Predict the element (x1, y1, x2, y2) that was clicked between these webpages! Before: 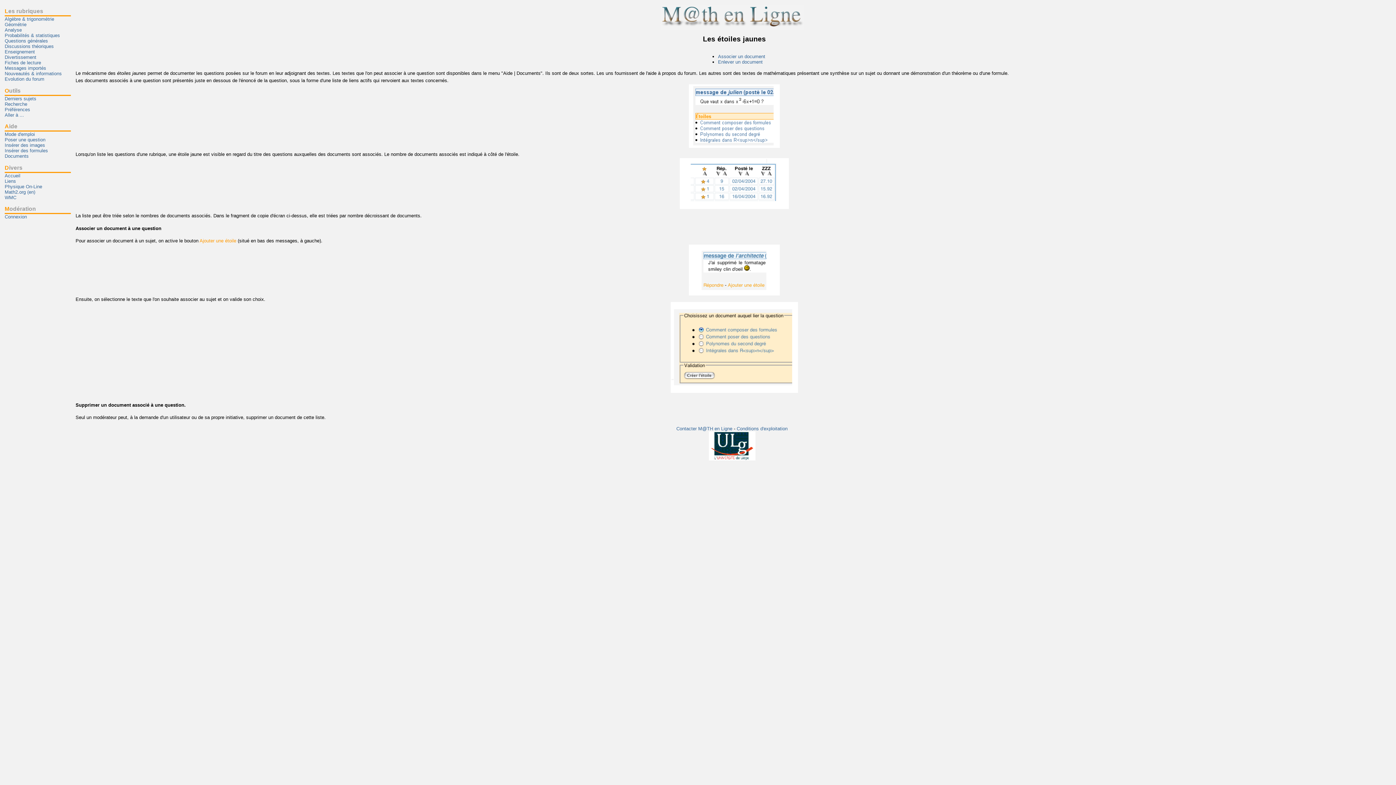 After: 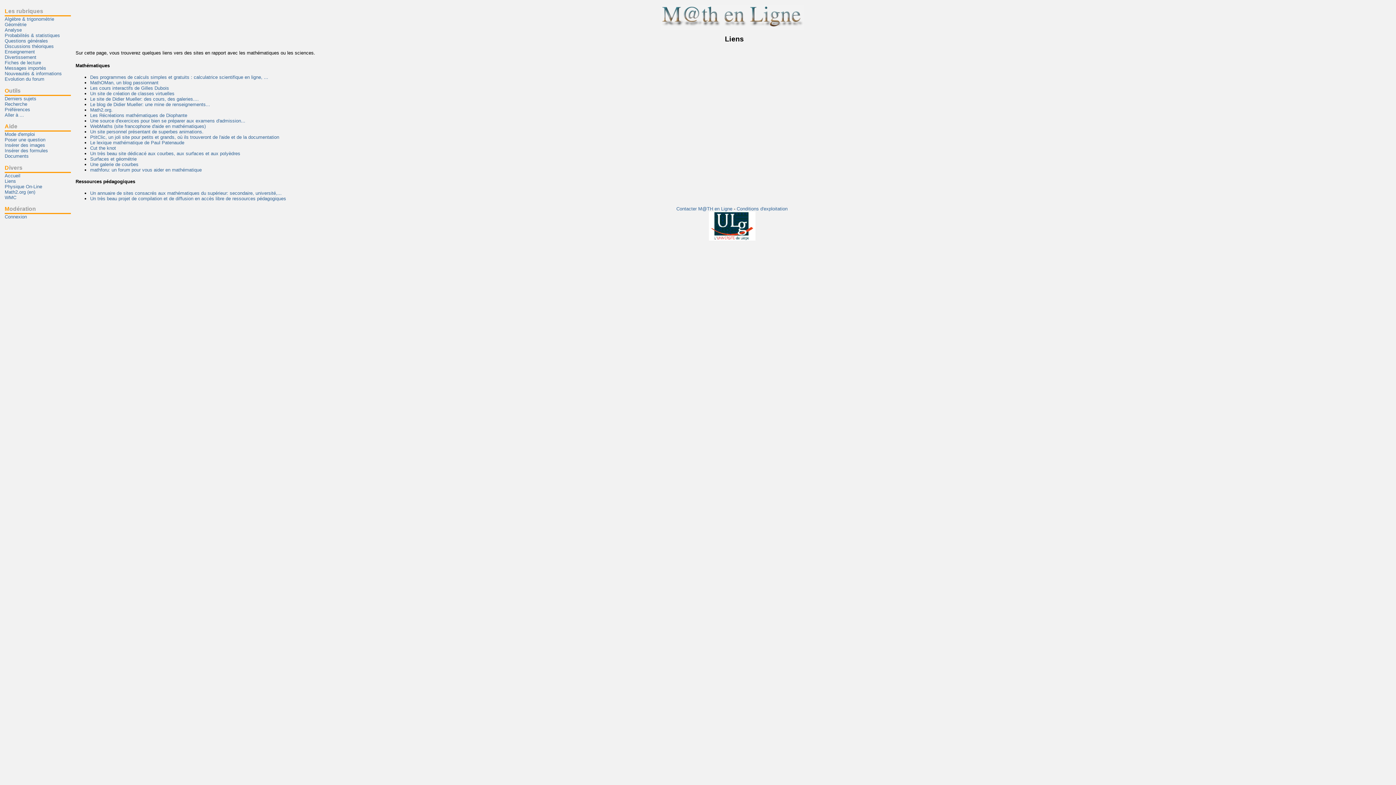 Action: label: Liens bbox: (4, 178, 70, 183)